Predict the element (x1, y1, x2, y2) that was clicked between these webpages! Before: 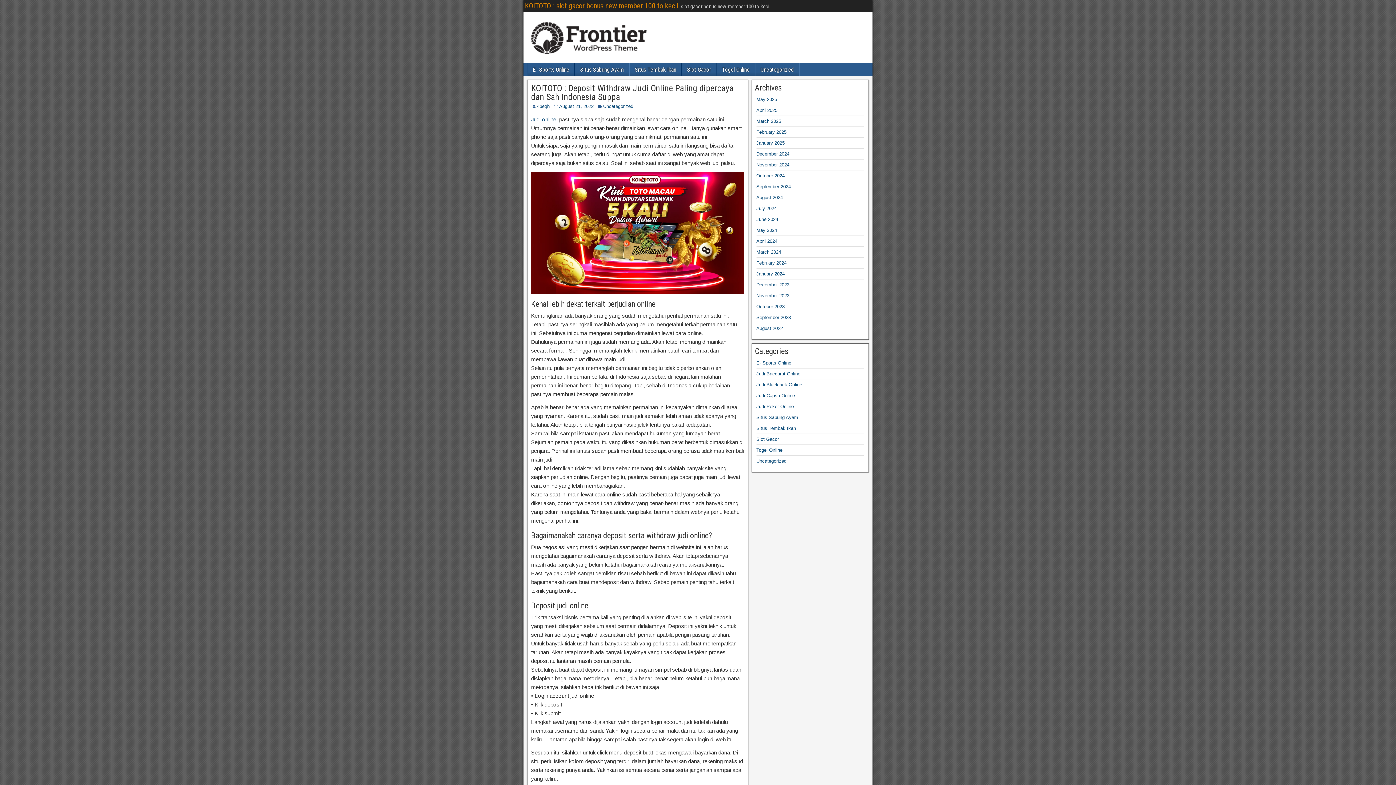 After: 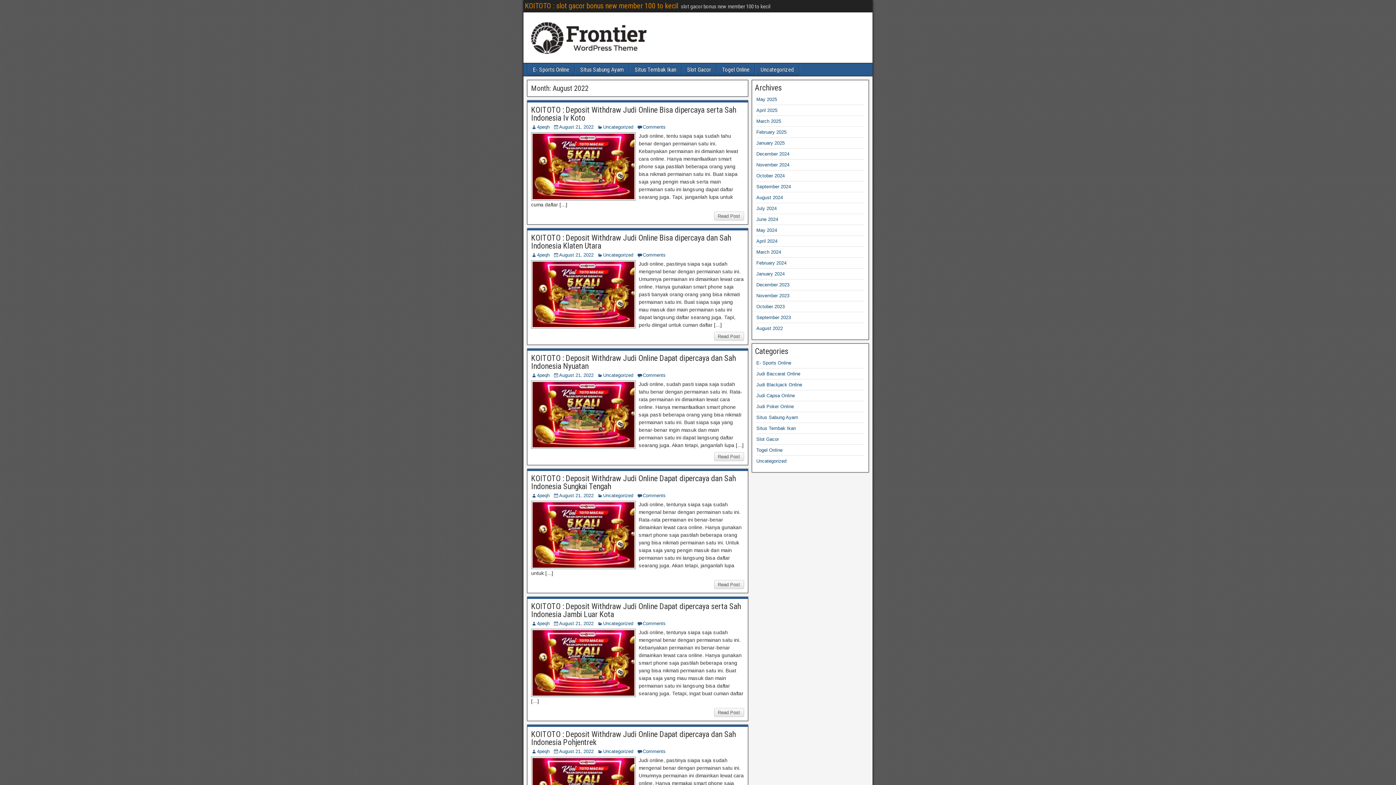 Action: bbox: (756, 325, 783, 331) label: August 2022